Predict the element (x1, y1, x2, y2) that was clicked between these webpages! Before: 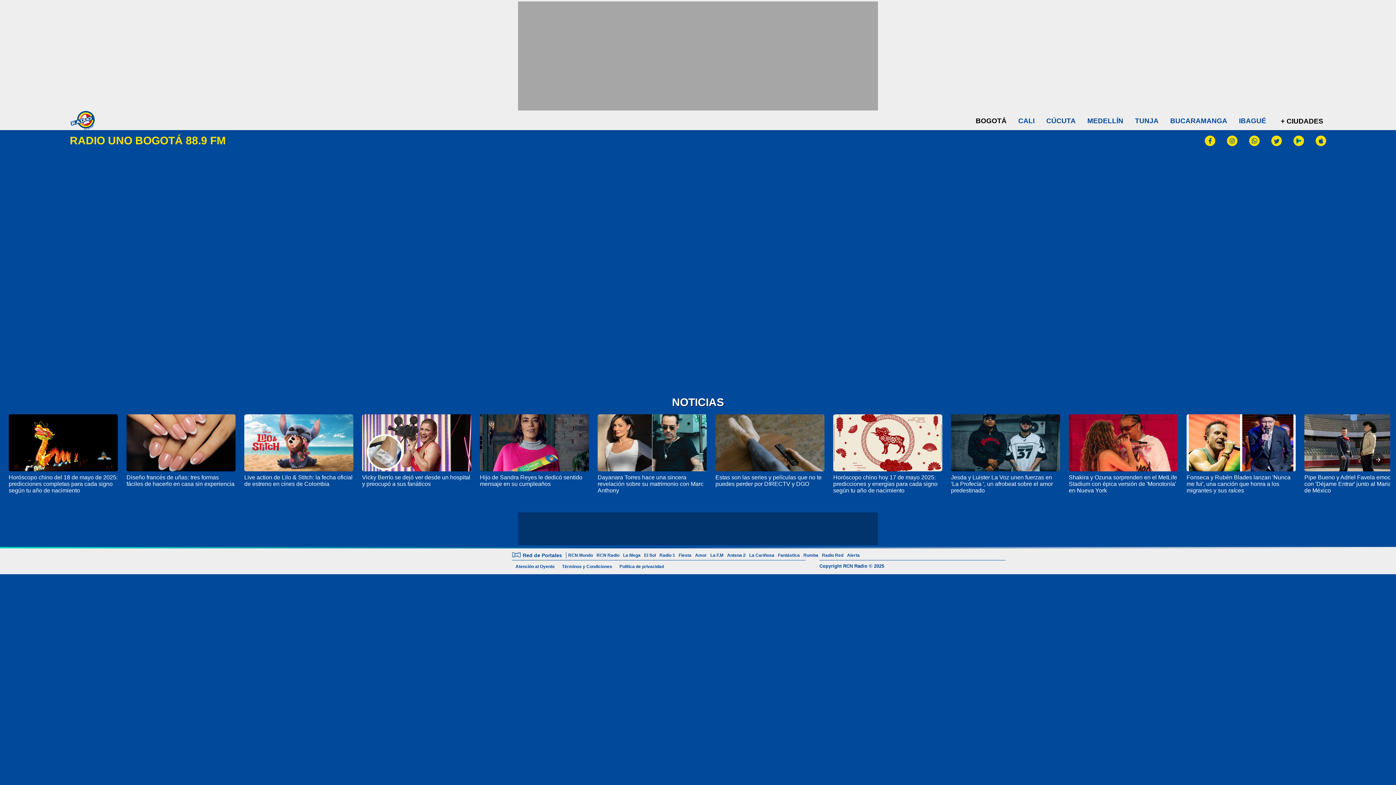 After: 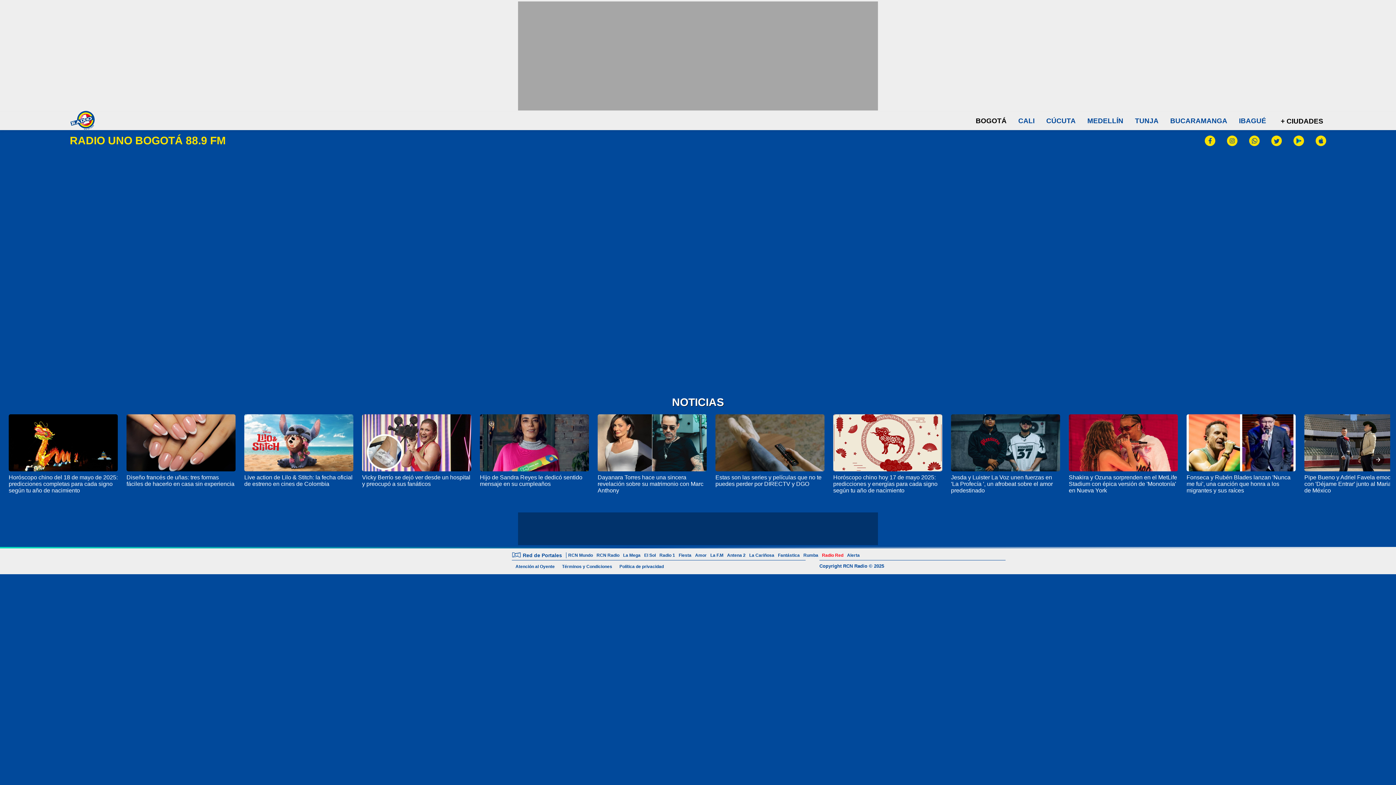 Action: label: Radio Red bbox: (820, 553, 845, 558)